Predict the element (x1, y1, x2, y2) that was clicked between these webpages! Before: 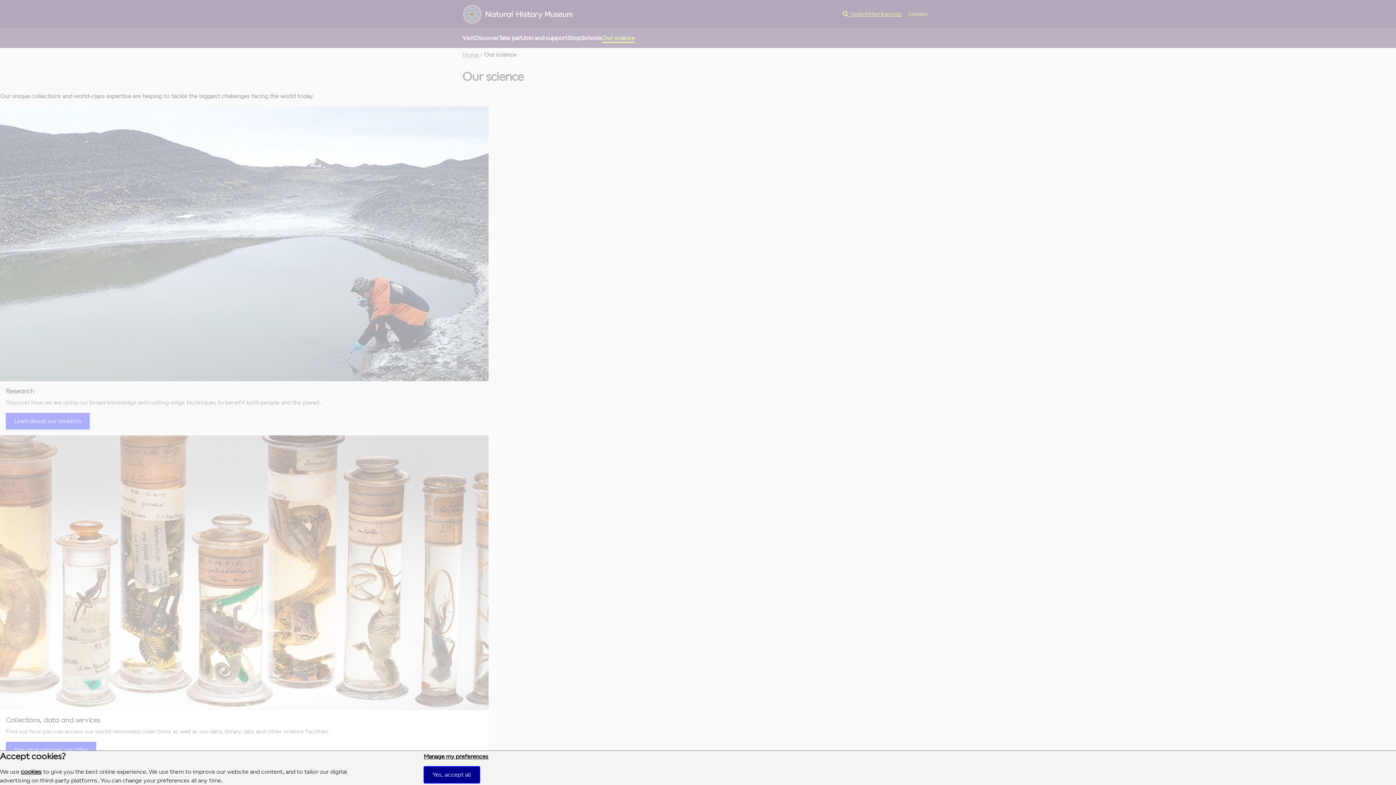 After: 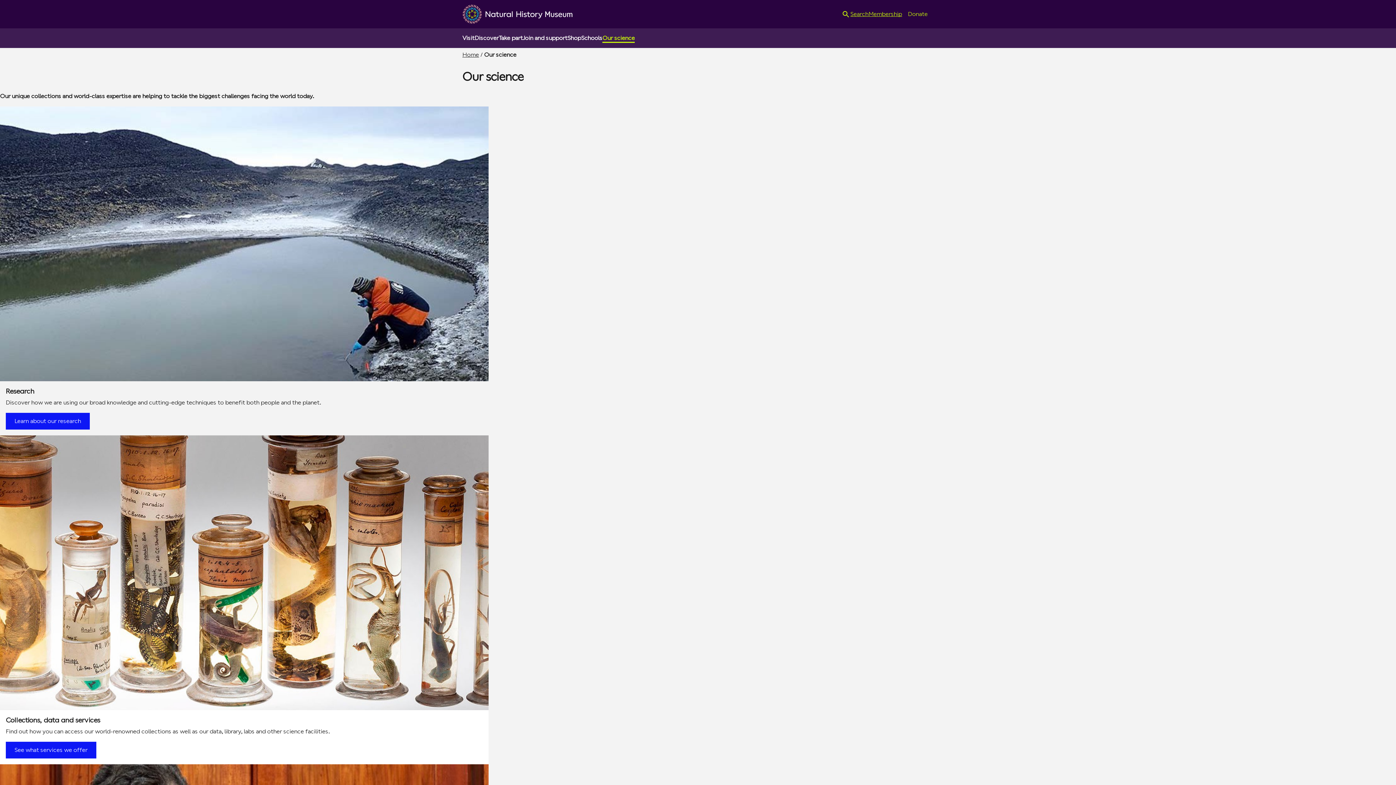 Action: label: Yes, accept all bbox: (423, 766, 479, 783)